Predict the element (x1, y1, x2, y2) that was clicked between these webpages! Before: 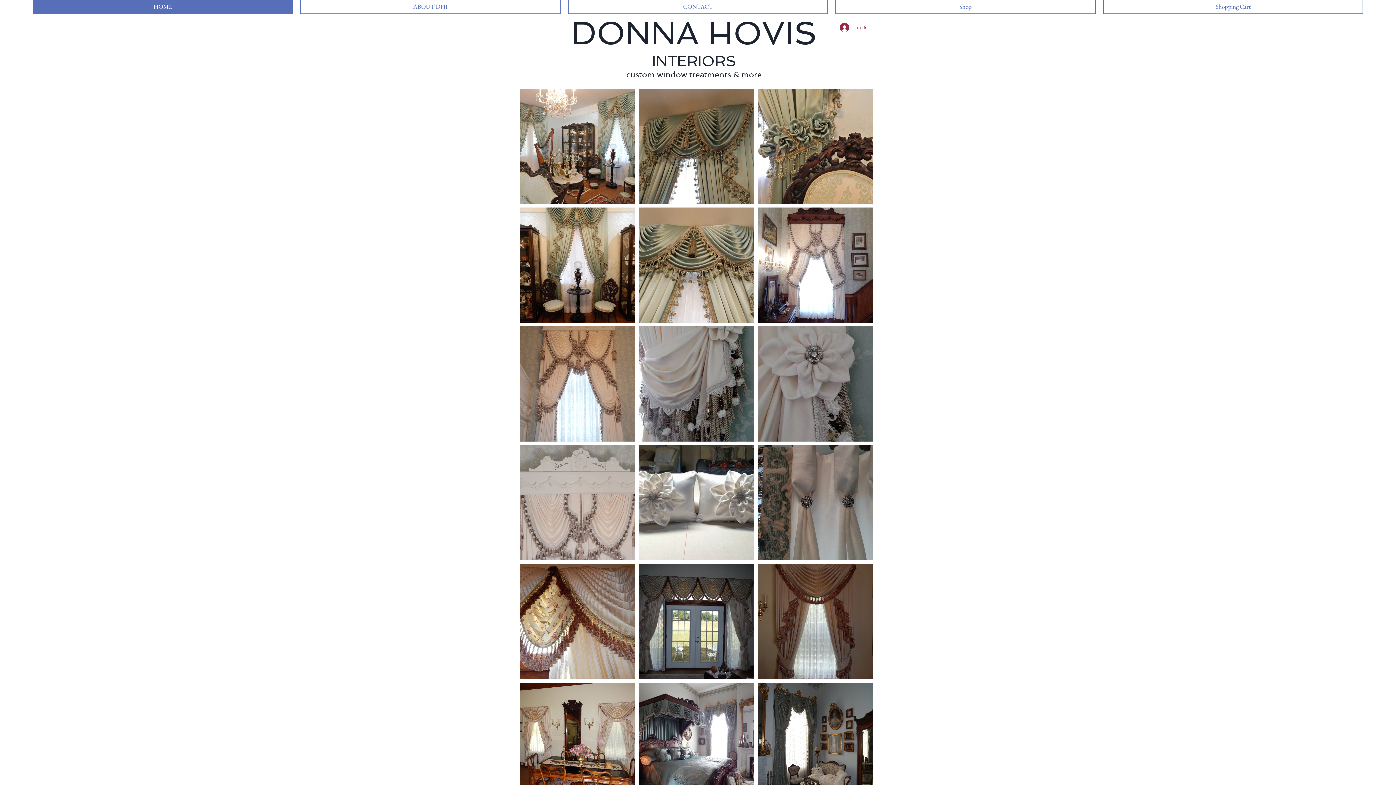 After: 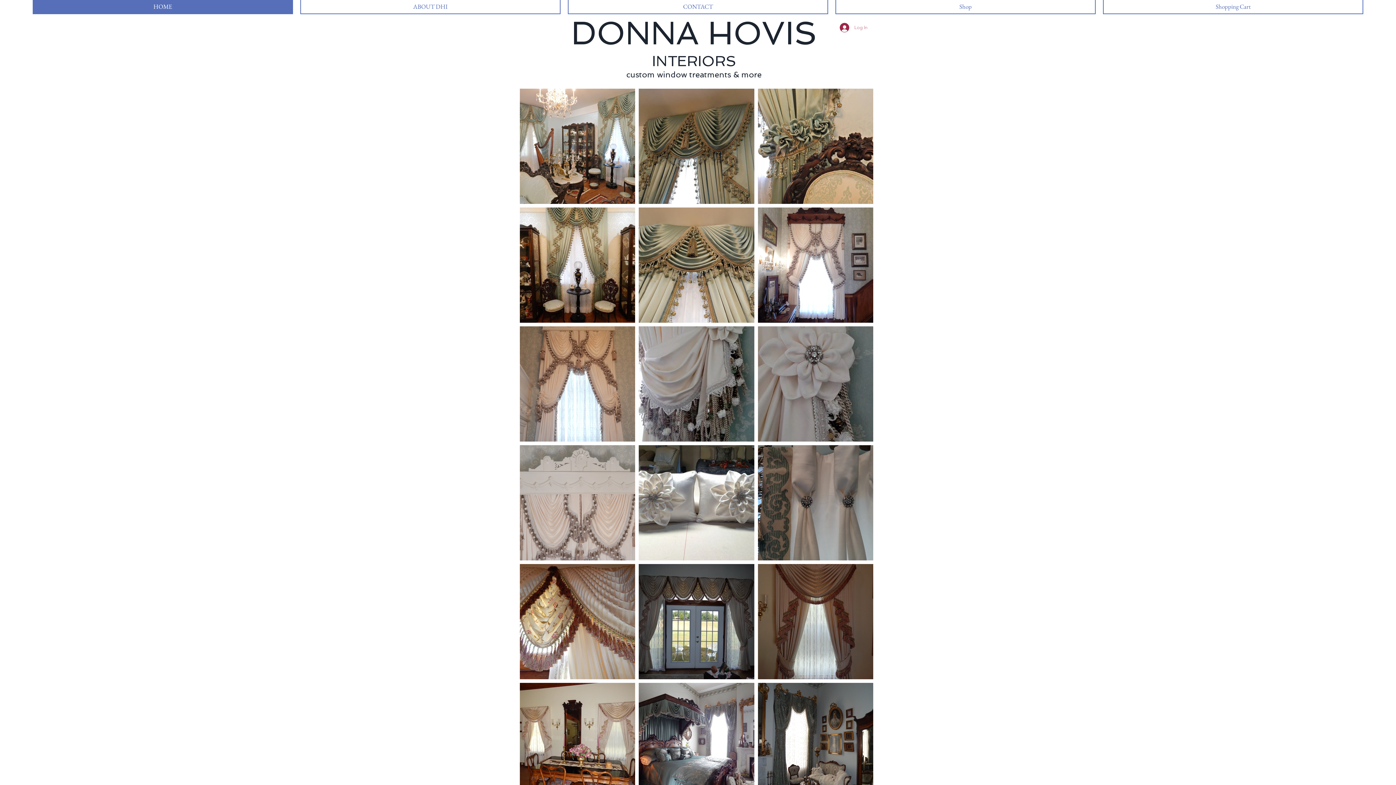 Action: bbox: (834, 20, 872, 34) label: Log In